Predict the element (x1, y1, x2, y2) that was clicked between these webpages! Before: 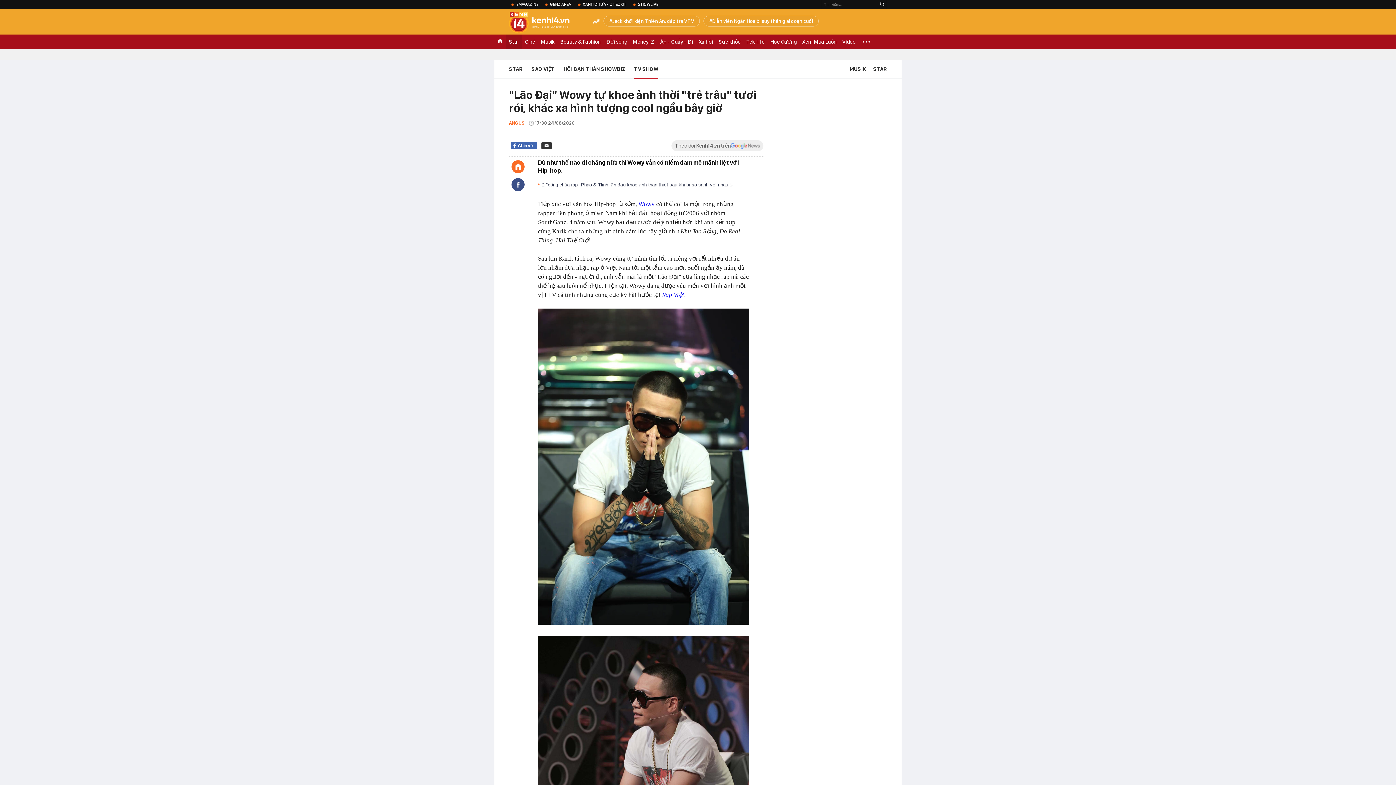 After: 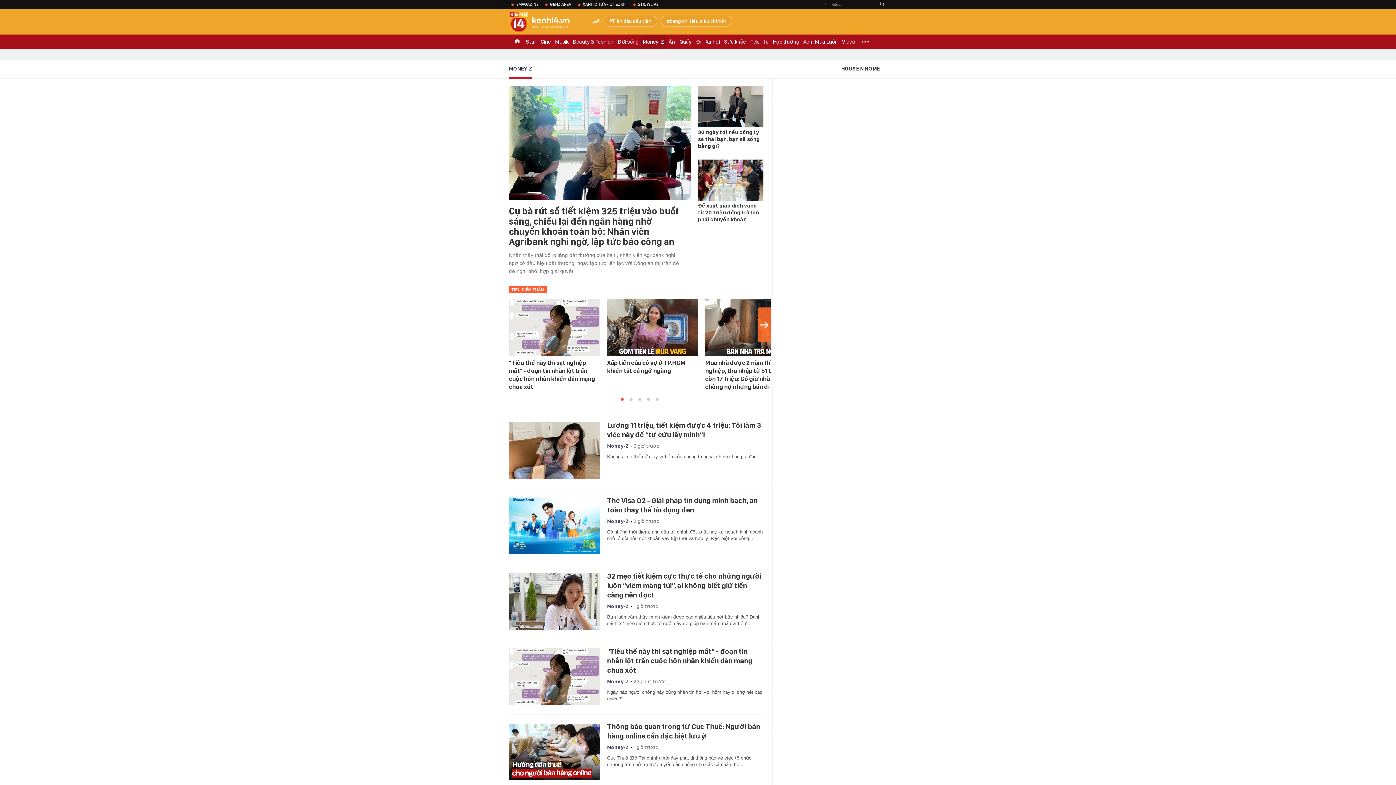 Action: label: Money-Z bbox: (630, 34, 657, 49)